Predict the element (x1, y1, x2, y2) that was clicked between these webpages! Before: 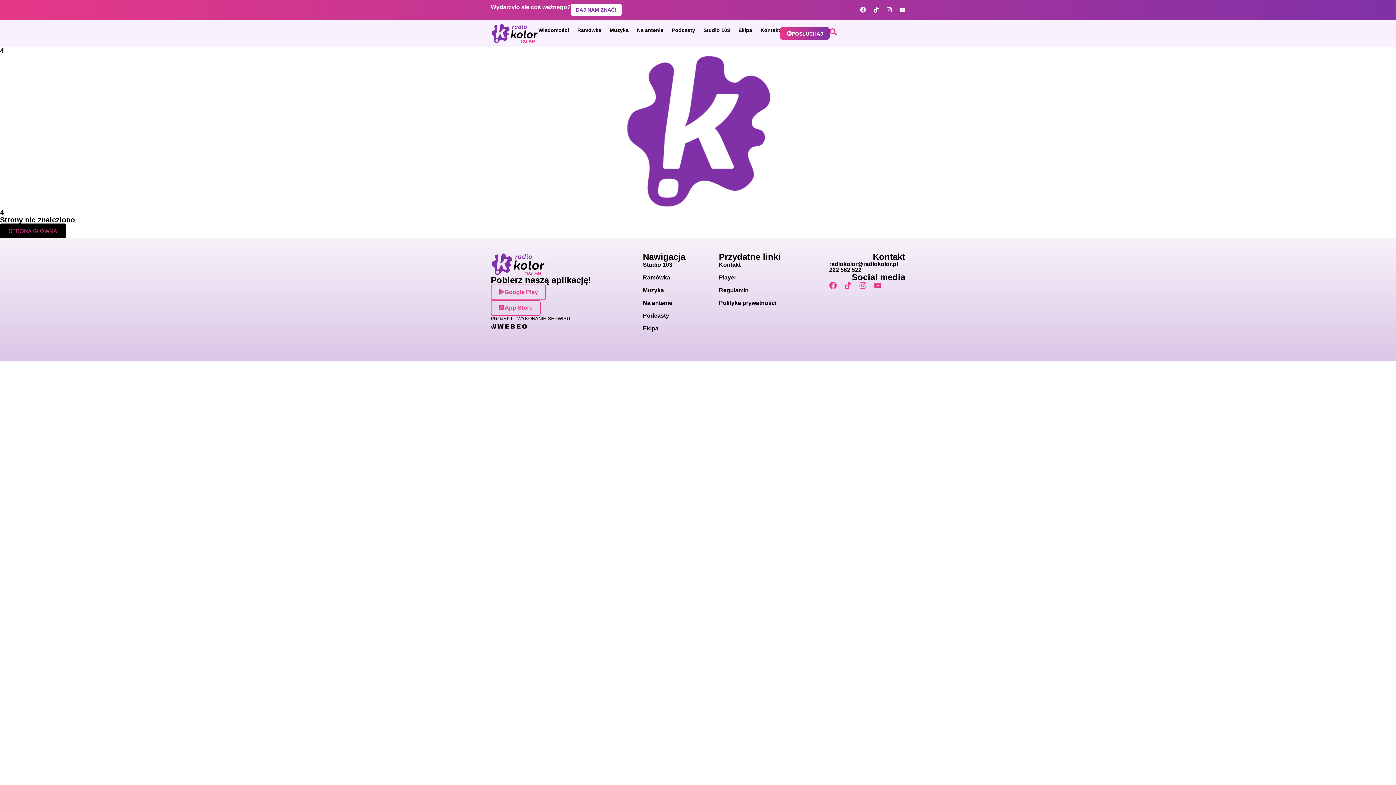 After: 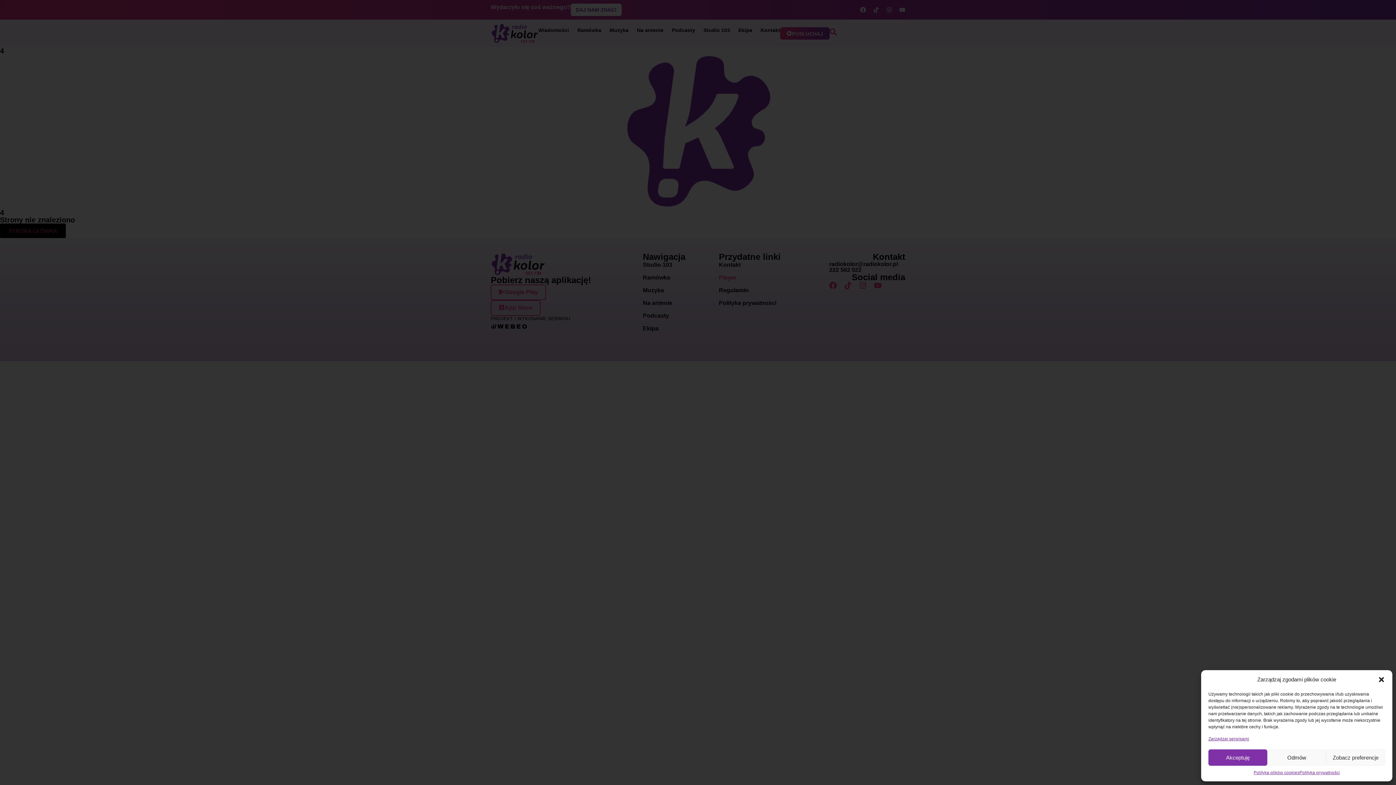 Action: bbox: (719, 274, 829, 281) label: Player